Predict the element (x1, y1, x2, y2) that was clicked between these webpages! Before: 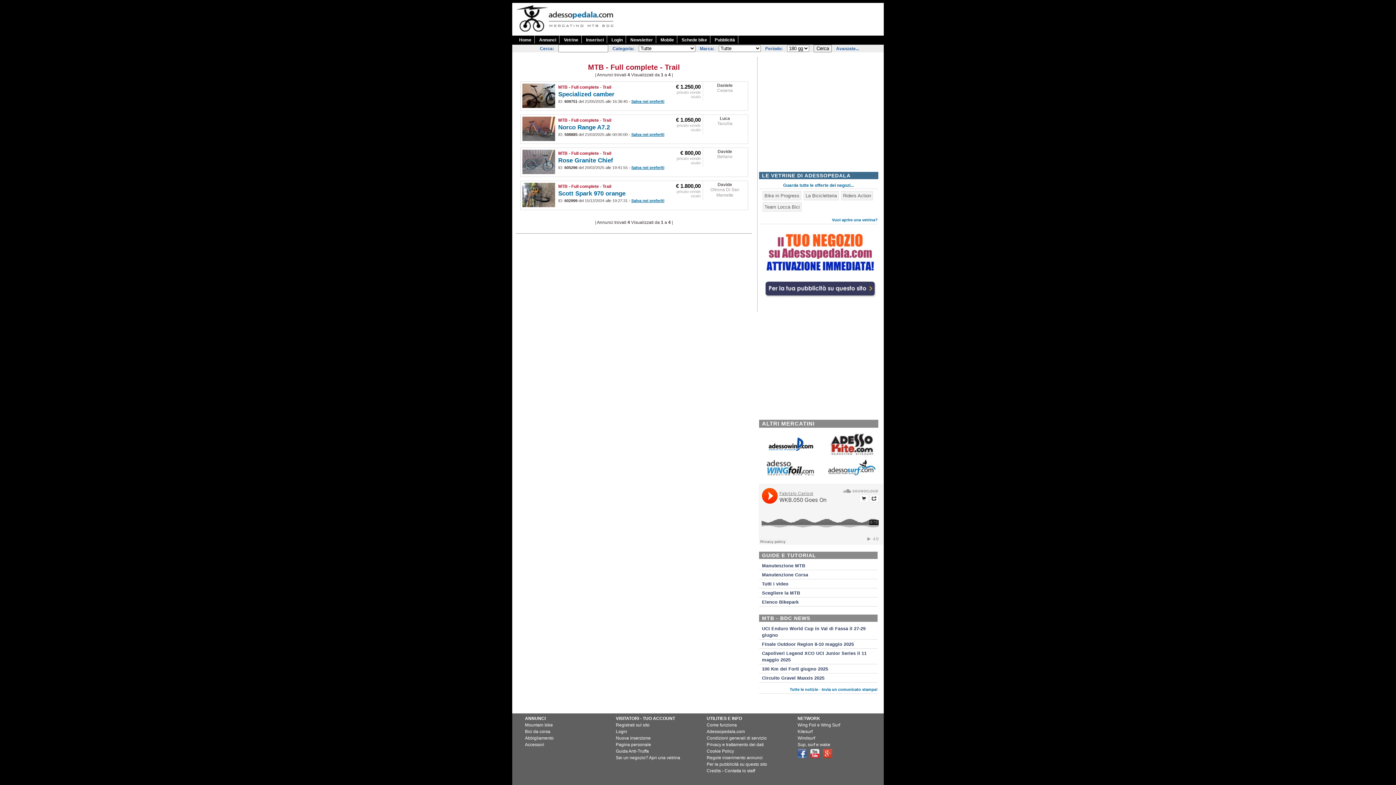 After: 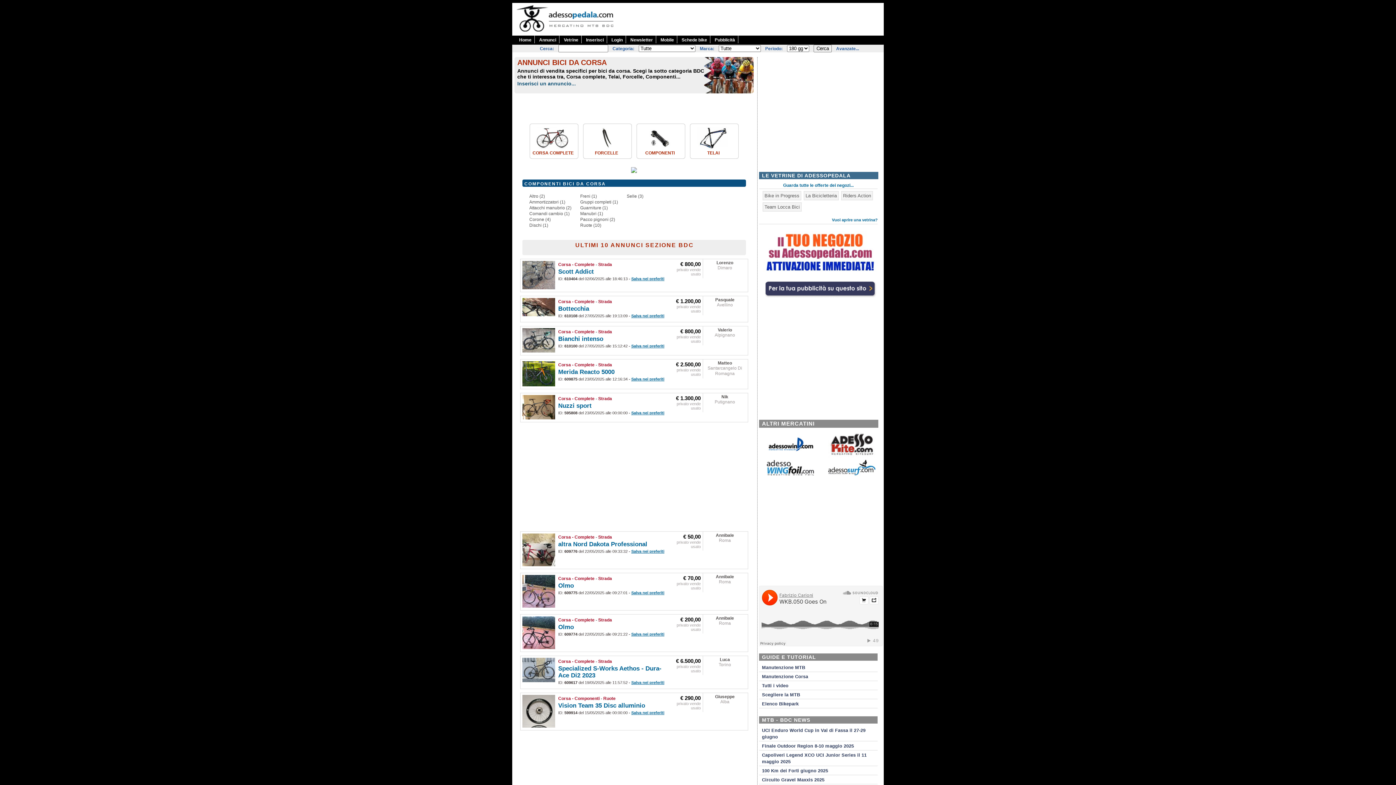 Action: bbox: (525, 729, 550, 734) label: Bici da corsa